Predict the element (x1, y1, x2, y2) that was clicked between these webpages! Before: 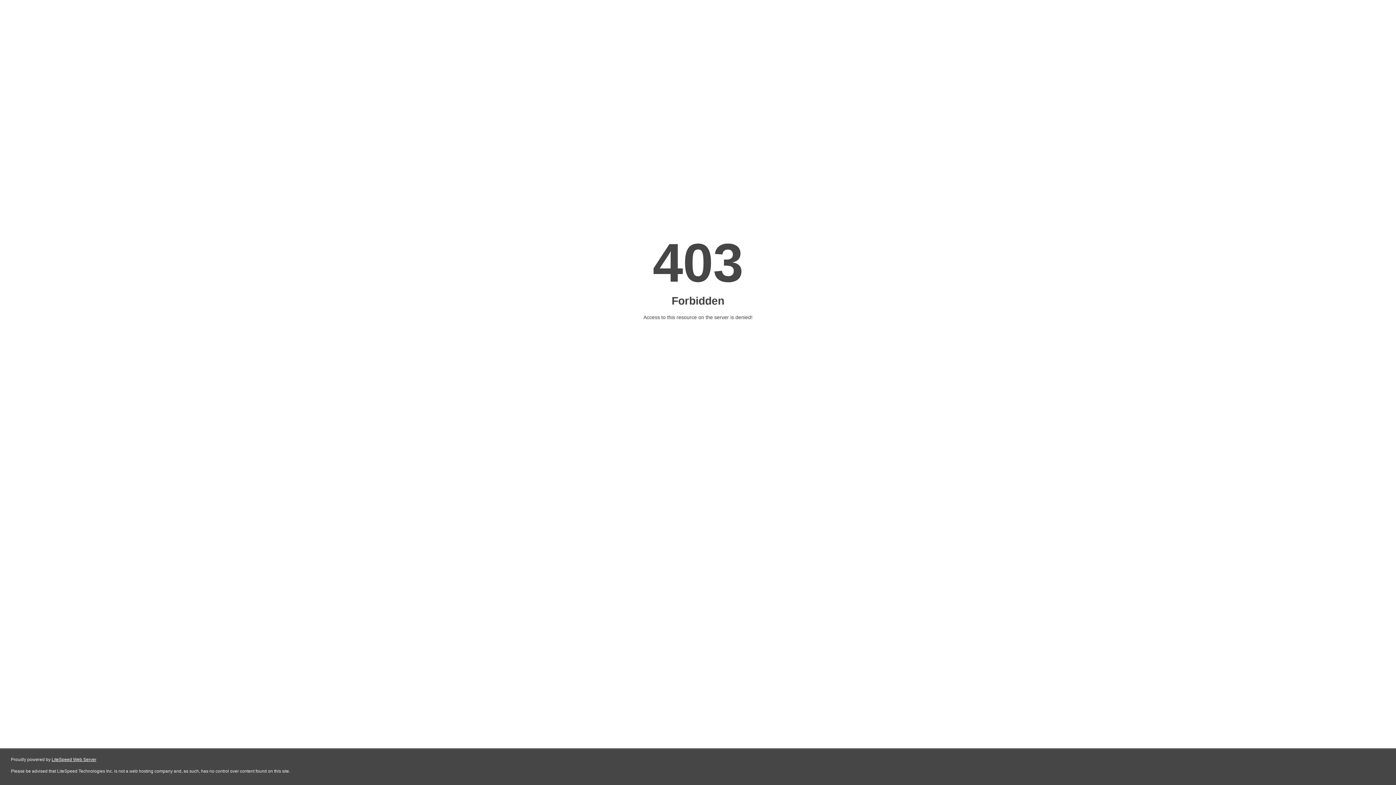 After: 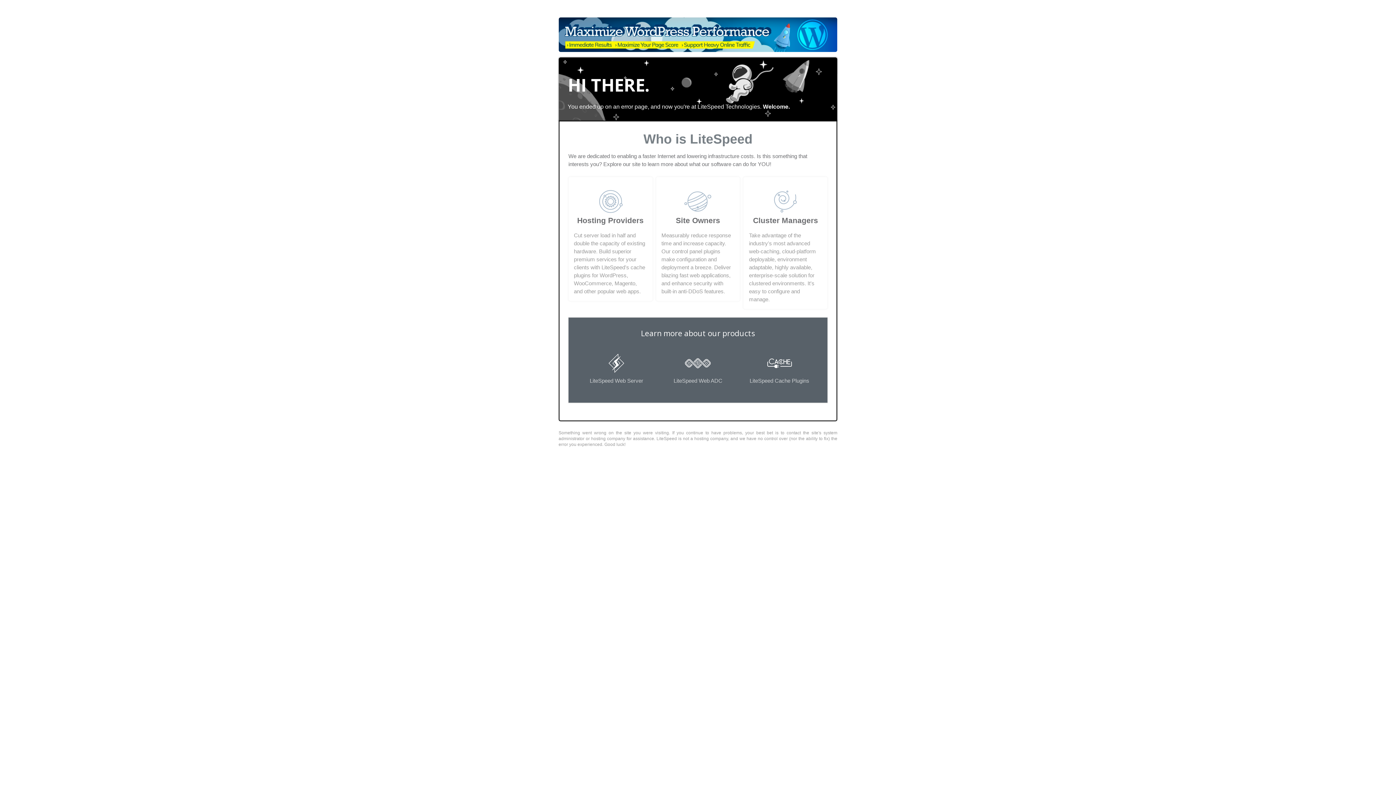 Action: label: LiteSpeed Web Server bbox: (51, 757, 96, 762)